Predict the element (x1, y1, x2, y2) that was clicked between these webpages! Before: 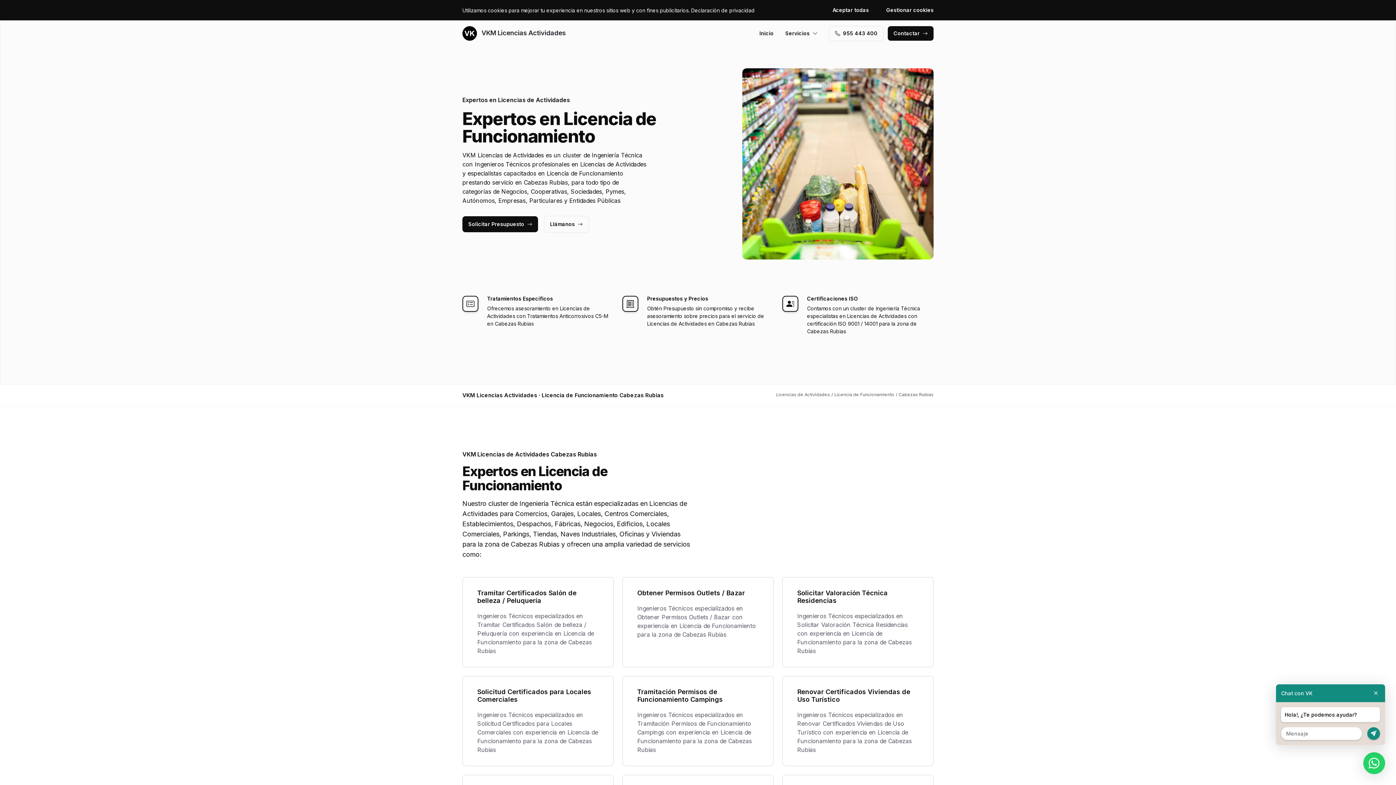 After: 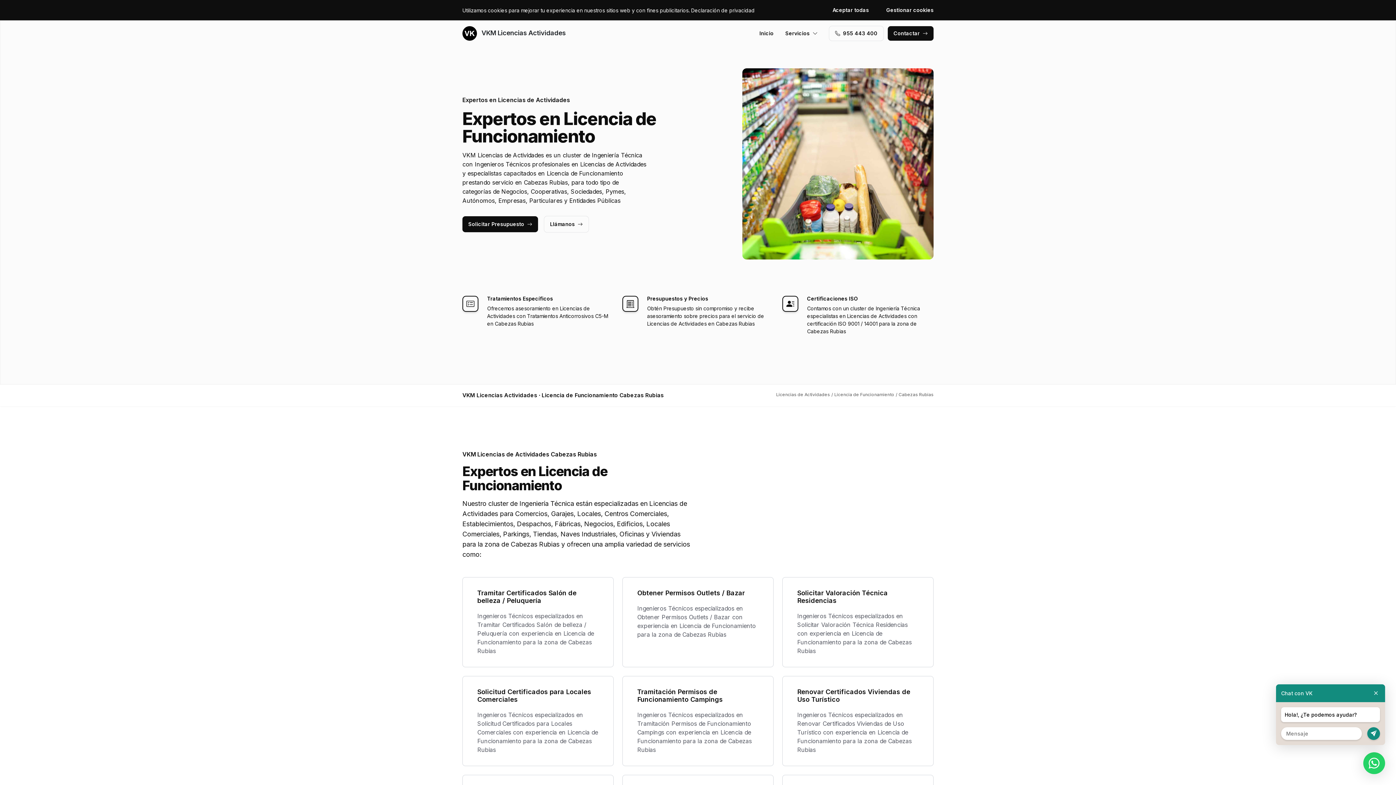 Action: label: Llámanos bbox: (544, 216, 588, 232)